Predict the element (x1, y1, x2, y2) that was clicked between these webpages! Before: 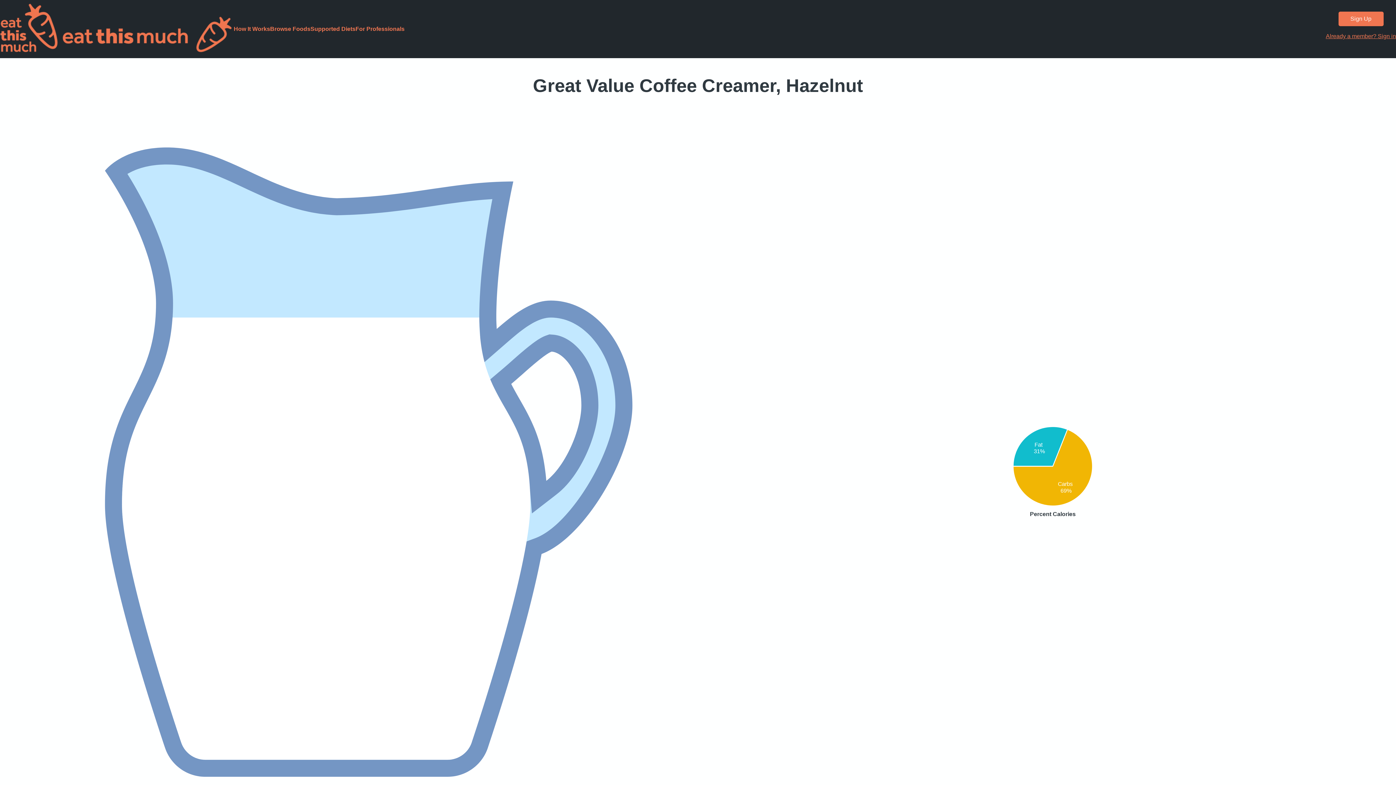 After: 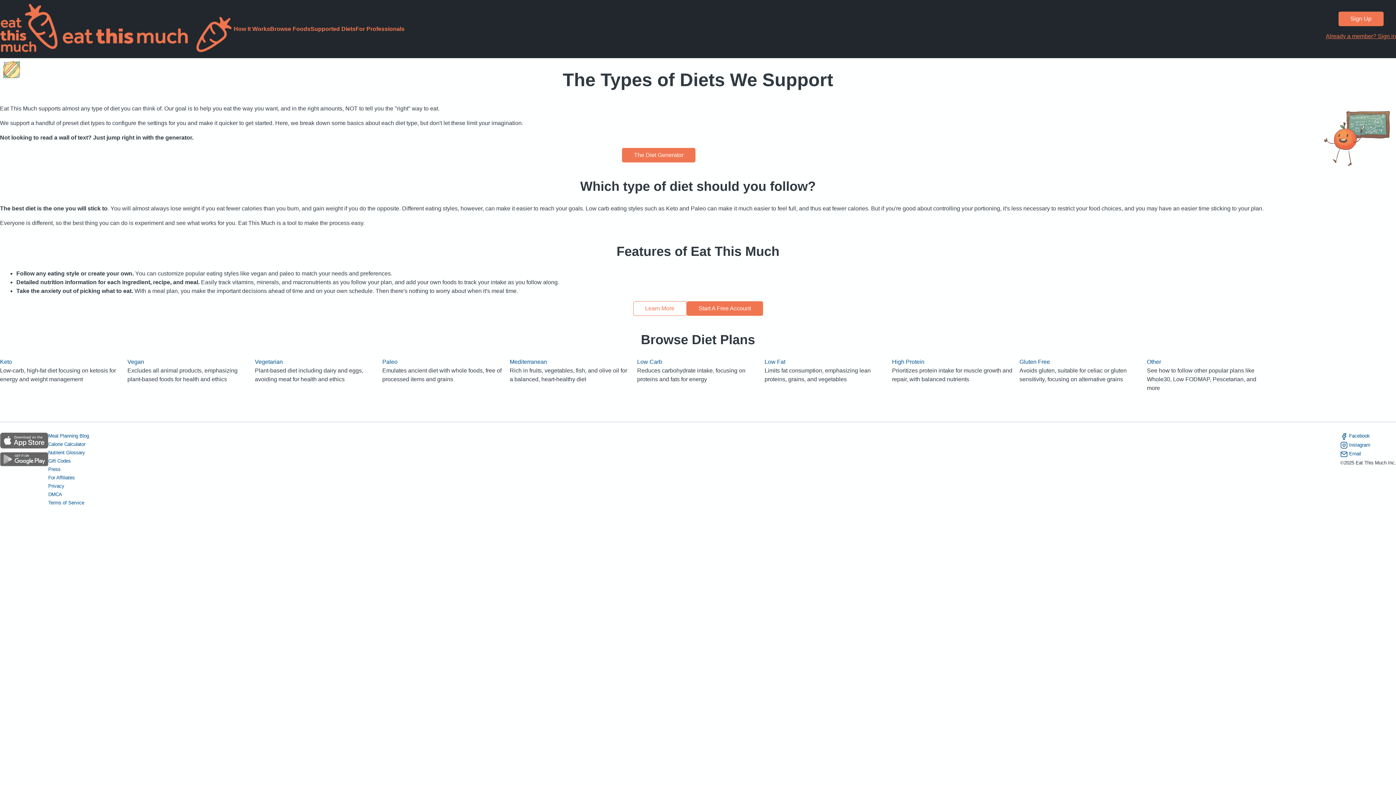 Action: bbox: (310, 25, 355, 32) label: Supported Diets